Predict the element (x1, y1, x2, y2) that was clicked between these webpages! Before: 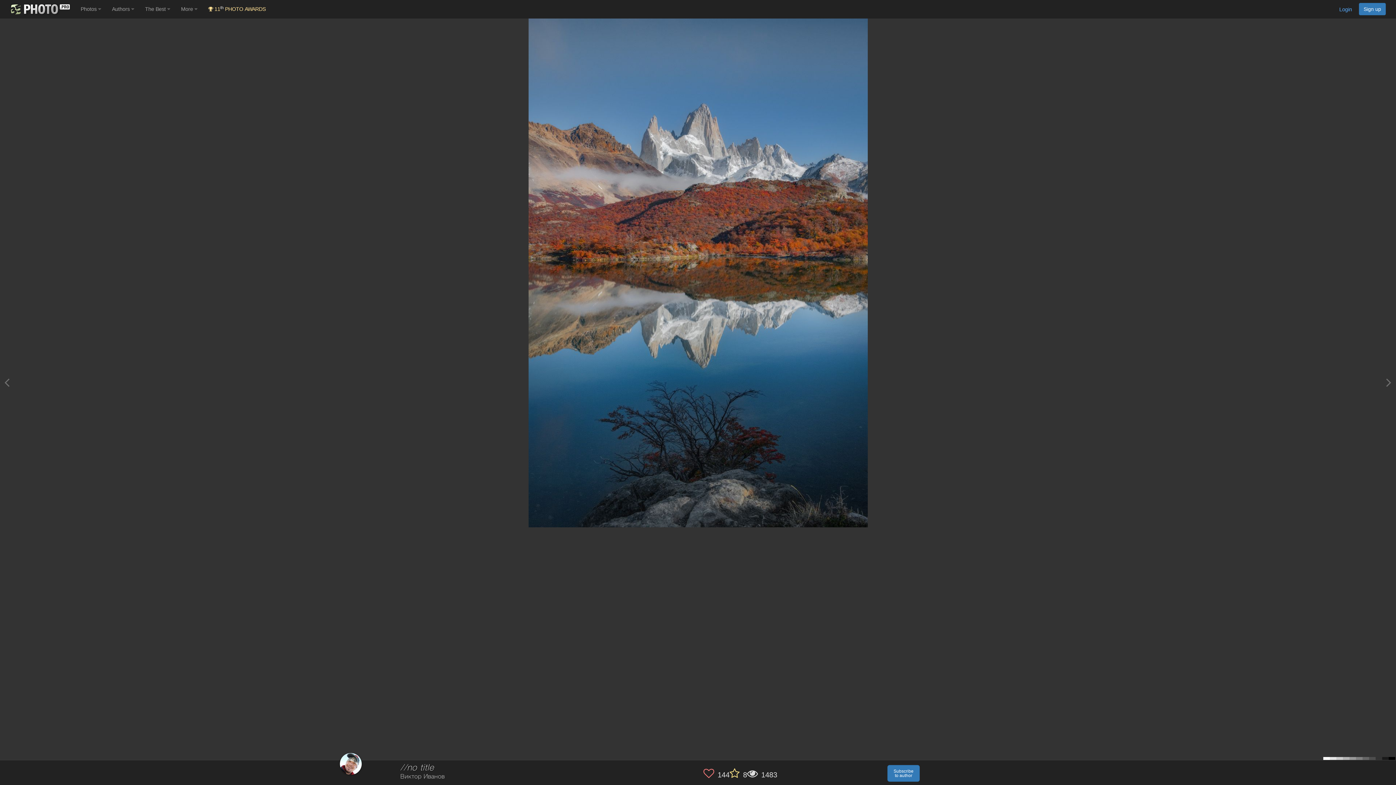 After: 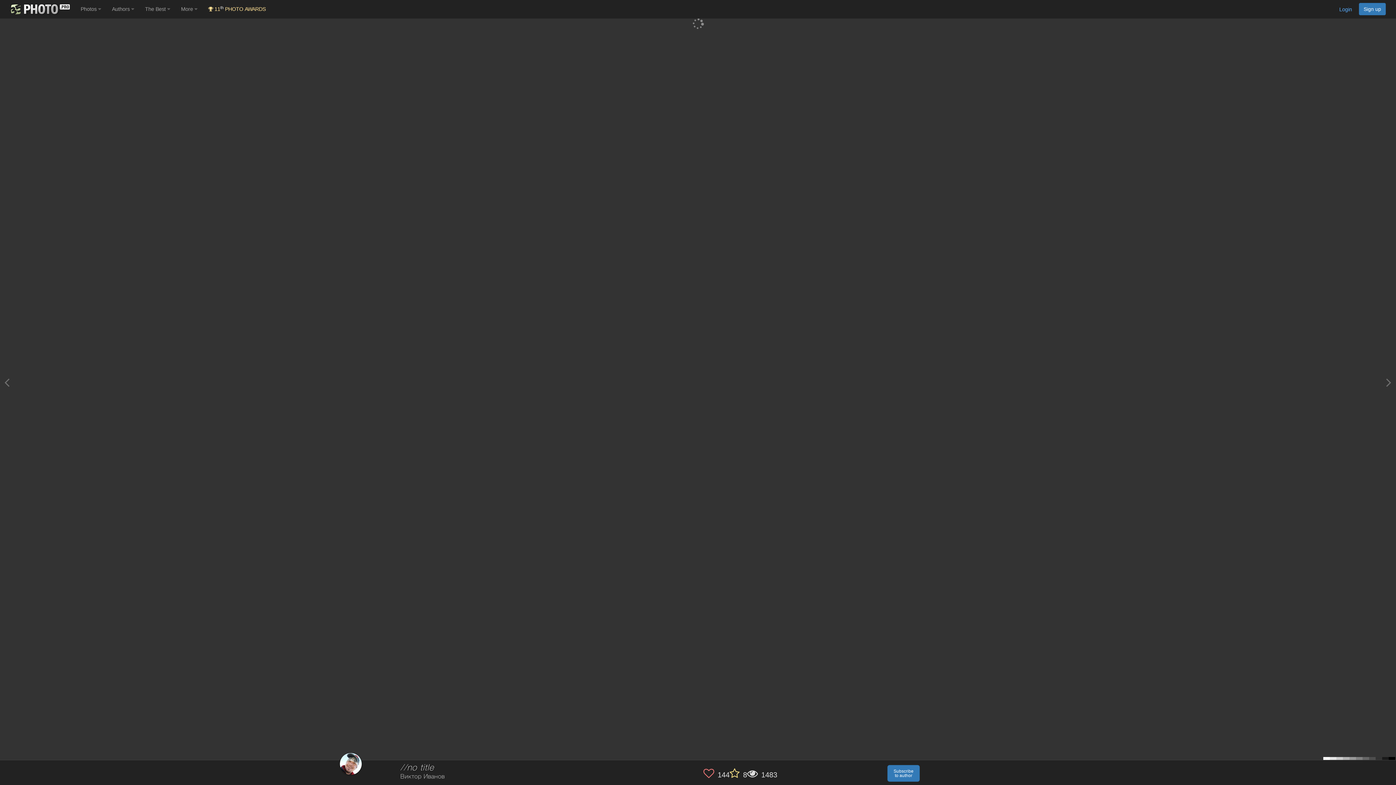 Action: bbox: (1386, 374, 1391, 390)